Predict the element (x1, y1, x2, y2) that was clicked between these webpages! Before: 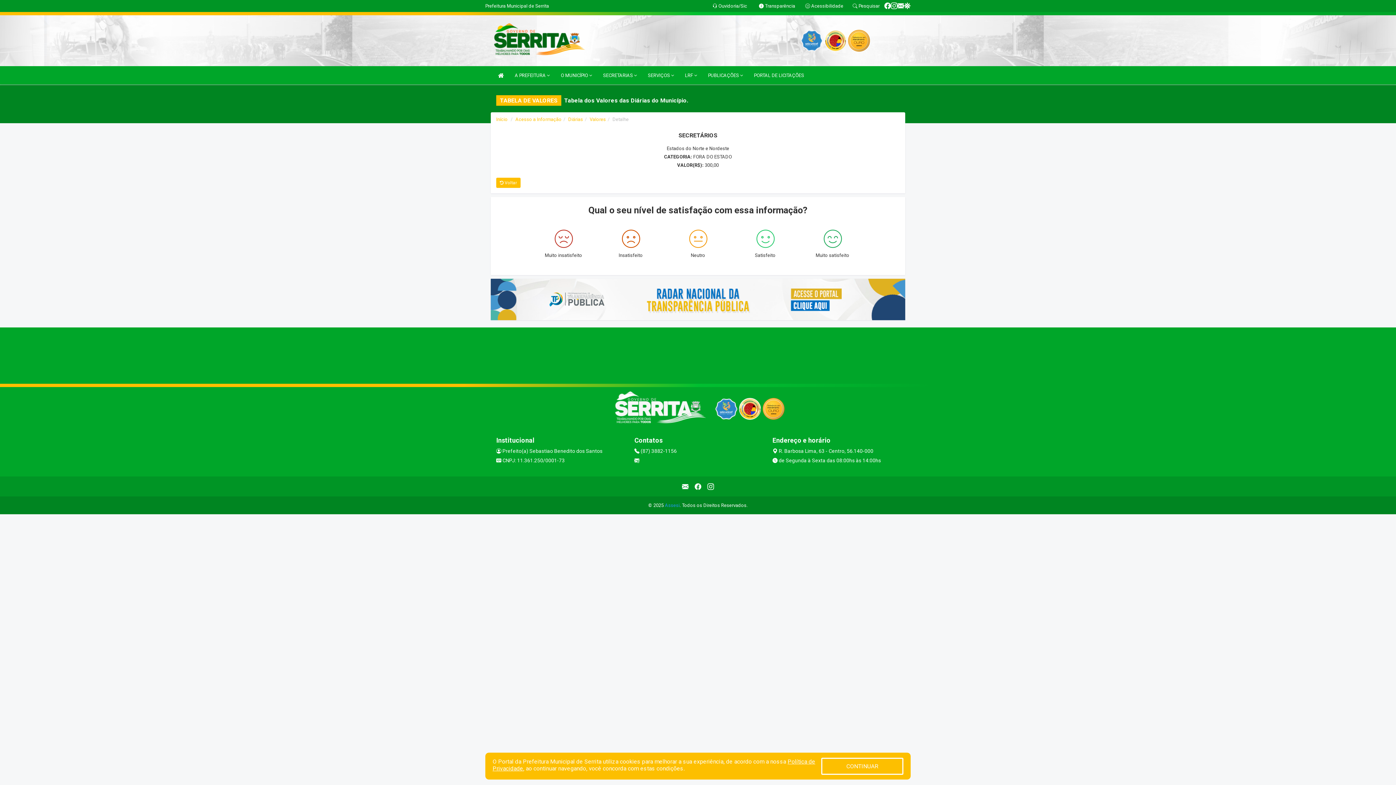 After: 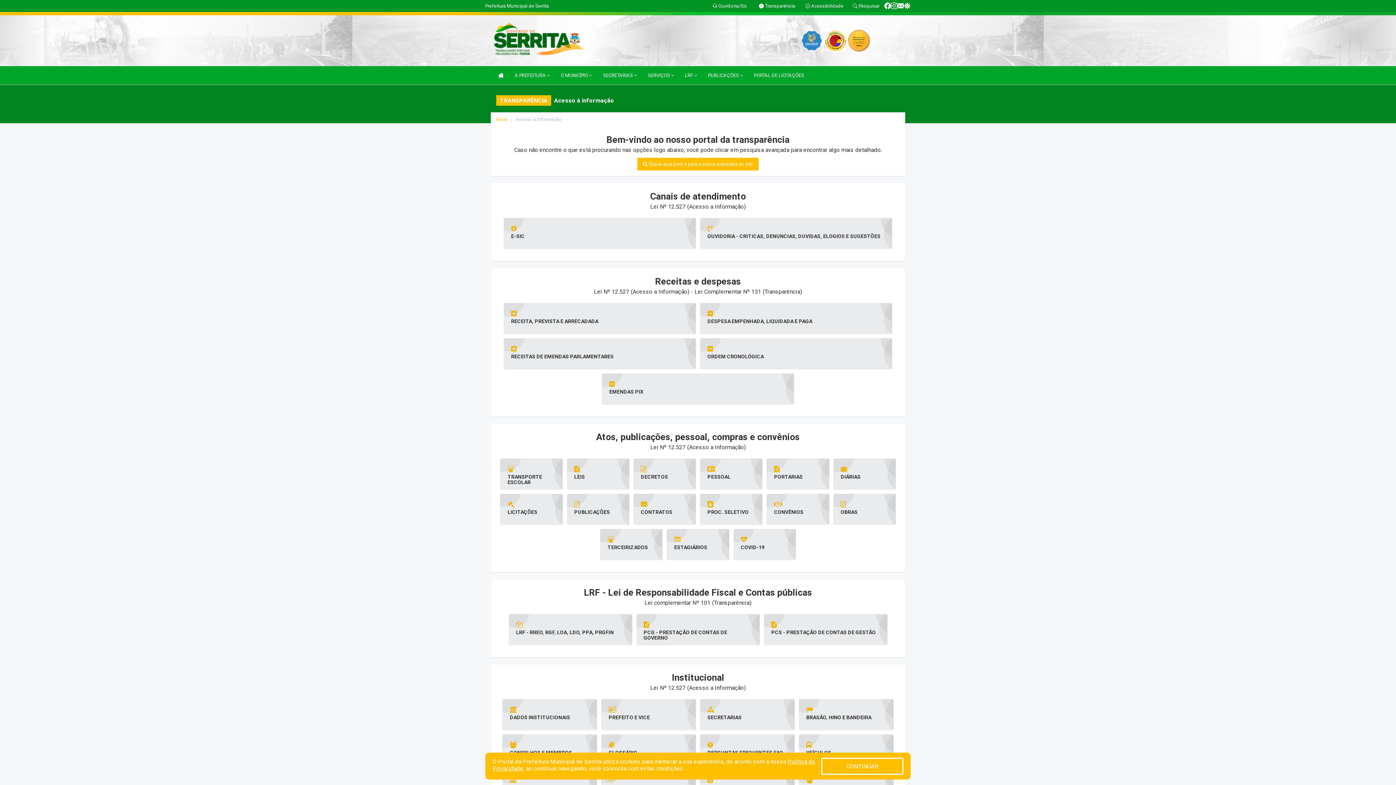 Action: label:  Transparência bbox: (759, 3, 795, 8)